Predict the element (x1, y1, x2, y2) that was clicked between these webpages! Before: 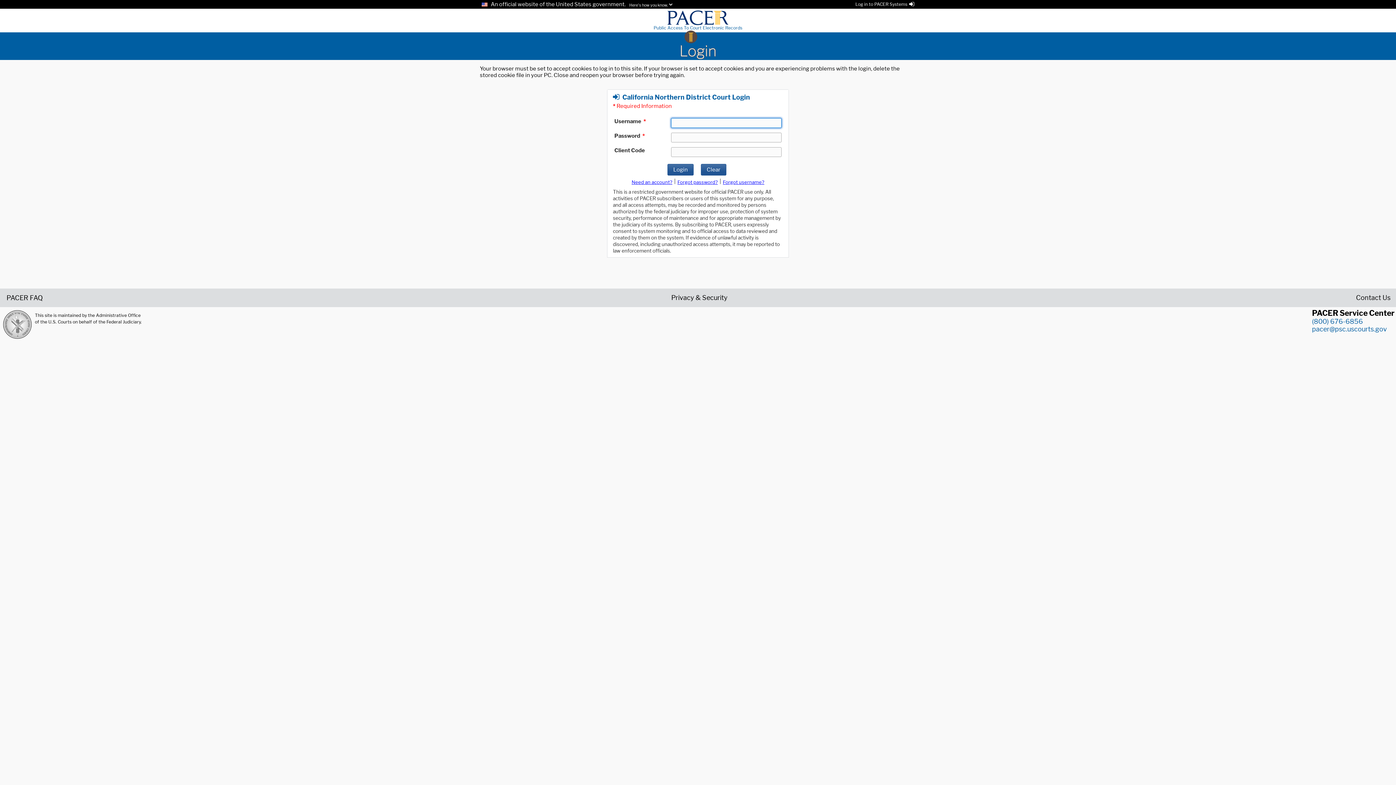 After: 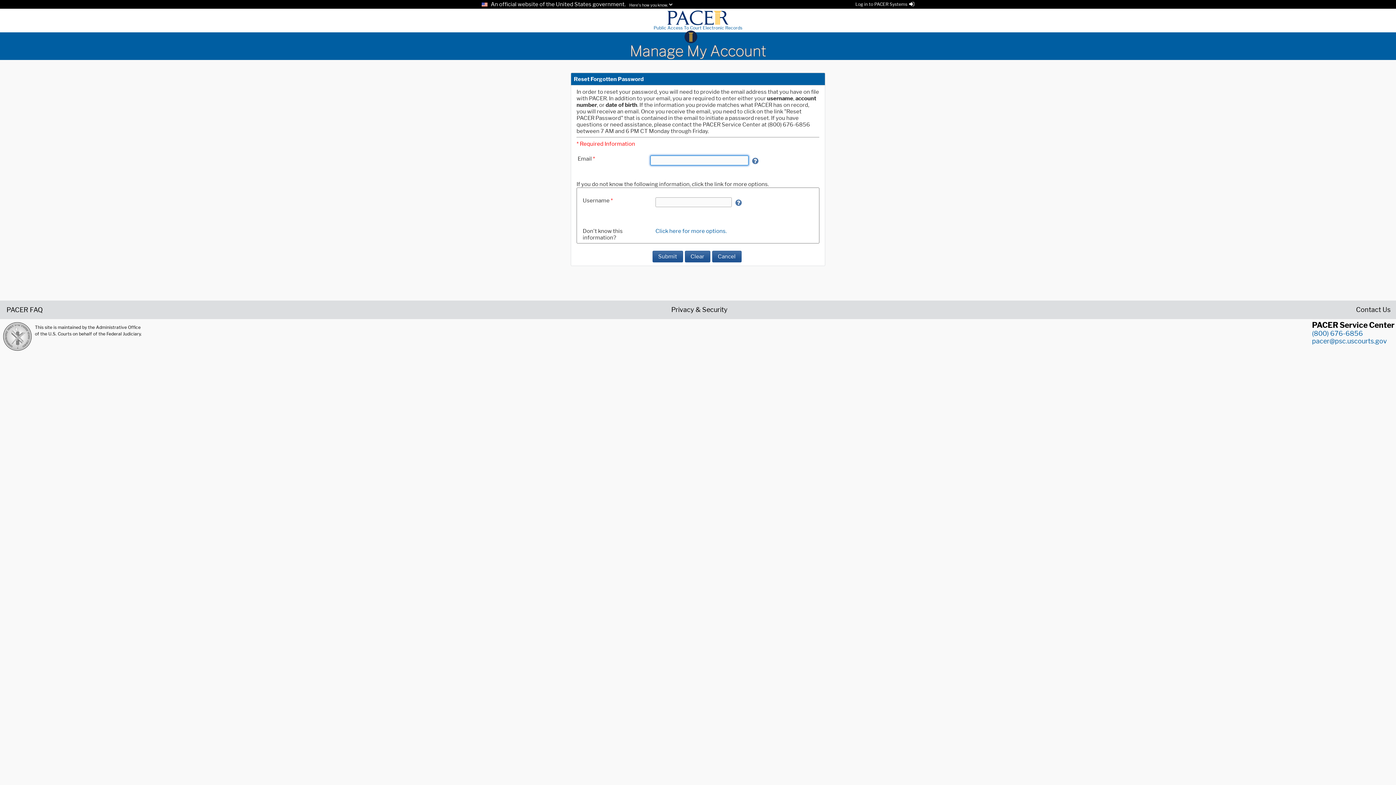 Action: bbox: (677, 179, 718, 185) label: Forget password